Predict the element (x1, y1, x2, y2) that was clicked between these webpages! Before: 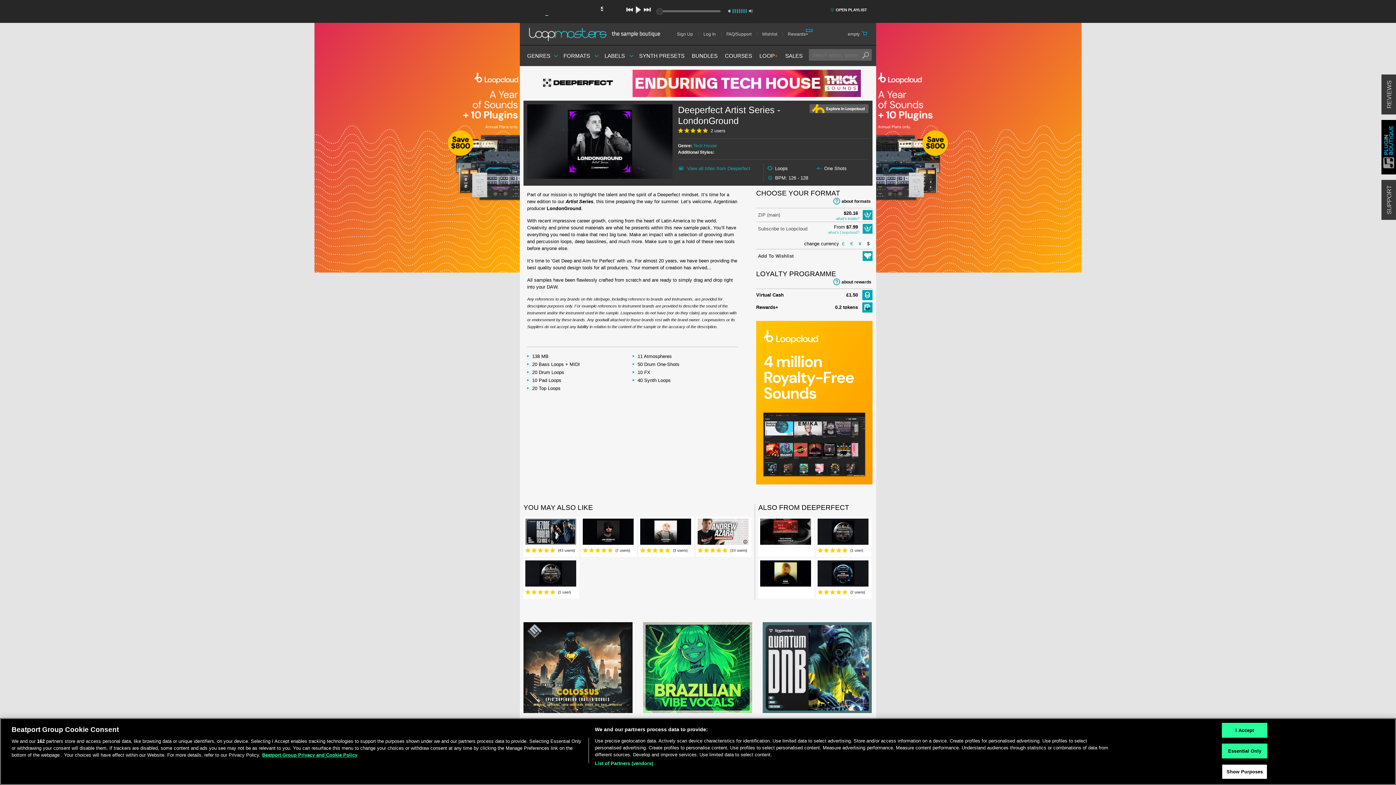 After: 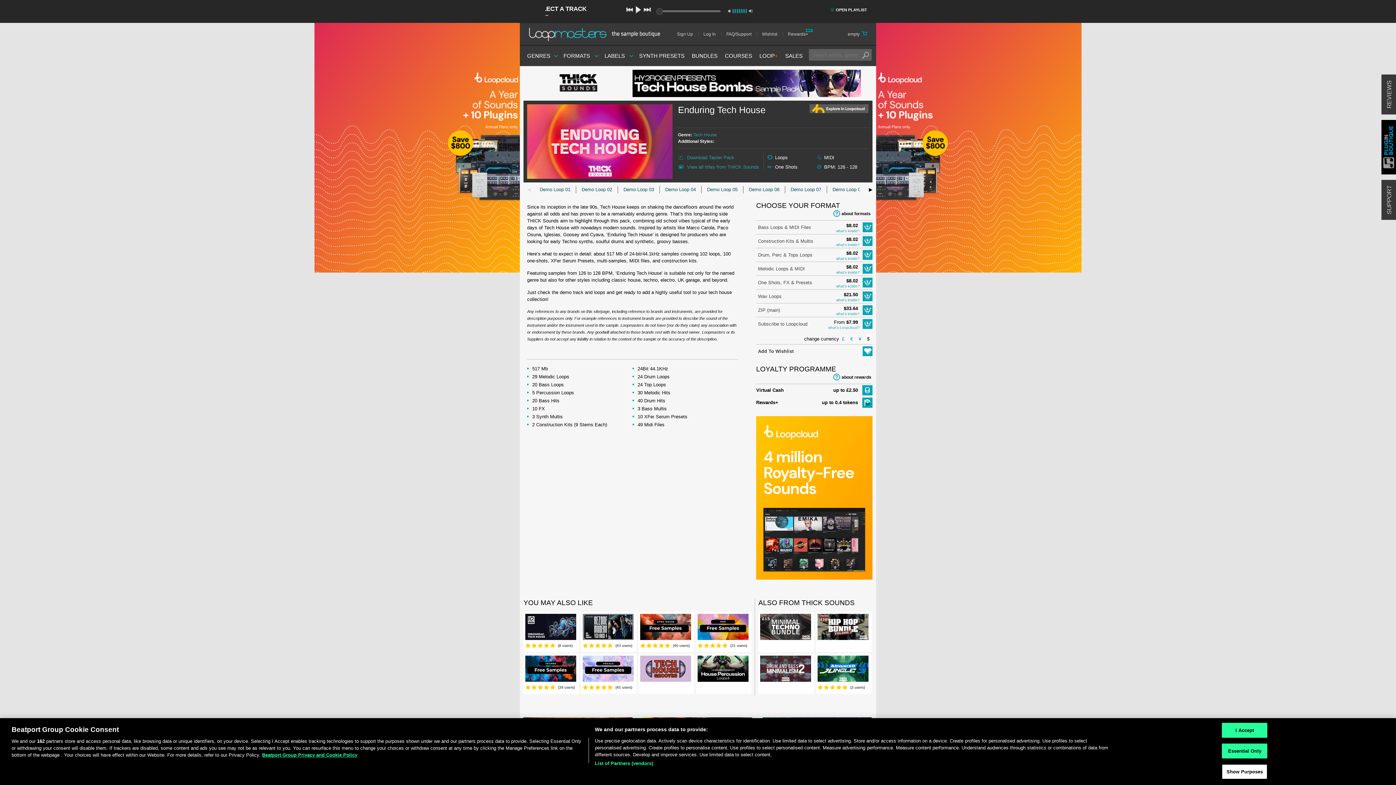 Action: bbox: (632, 69, 861, 97)